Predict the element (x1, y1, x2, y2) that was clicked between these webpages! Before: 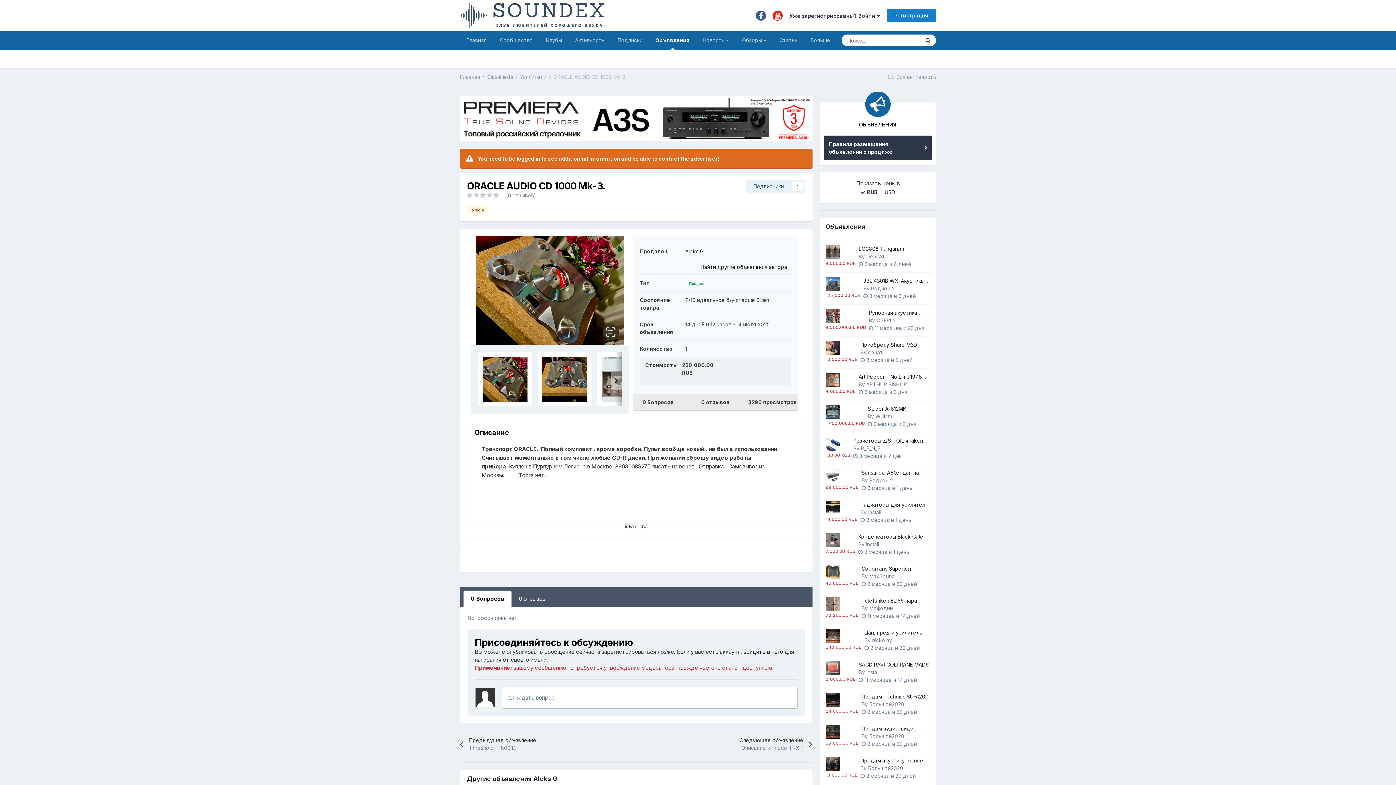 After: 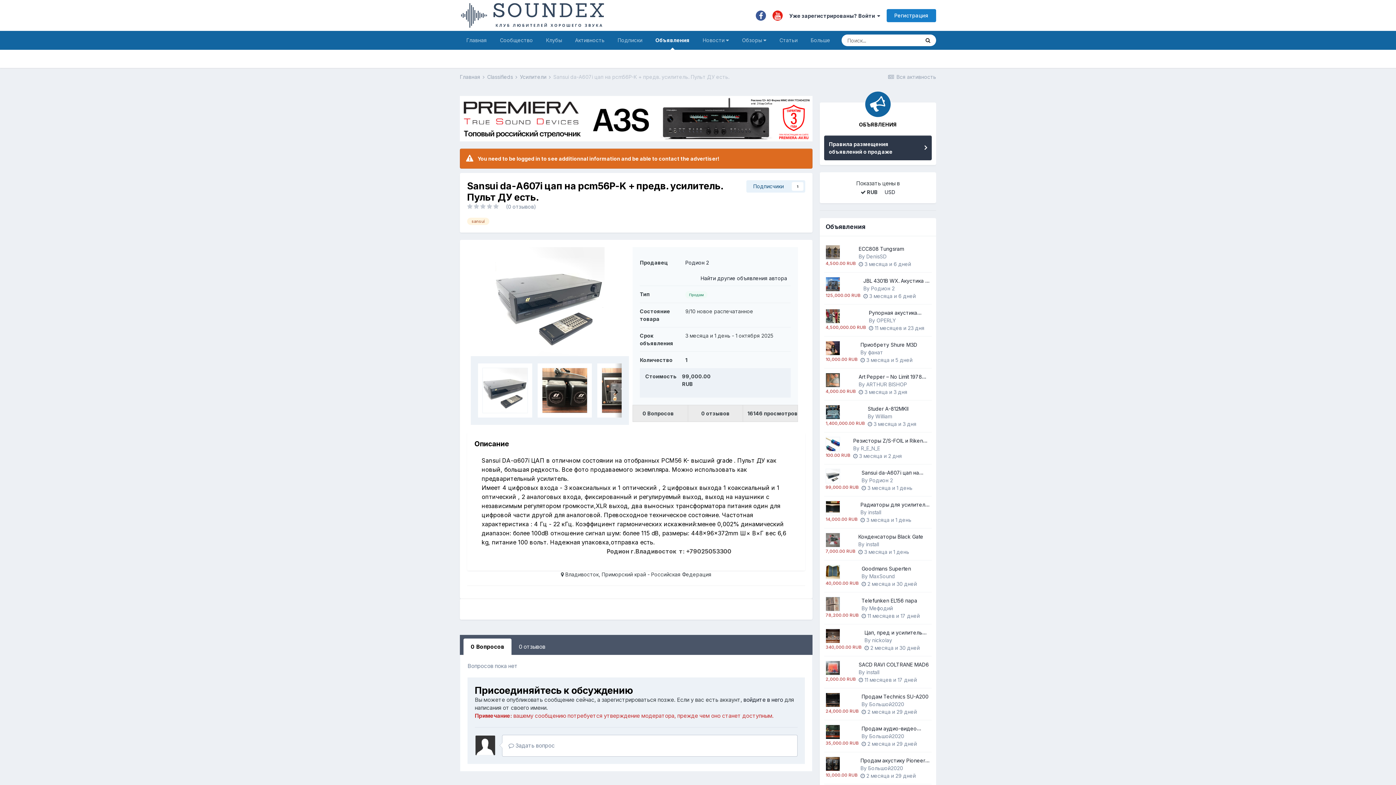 Action: label: Sаnsui dа-А607i цап на pсm56P-K + предв. усилитель. Пульт ДУ есть. bbox: (861, 468, 932, 476)